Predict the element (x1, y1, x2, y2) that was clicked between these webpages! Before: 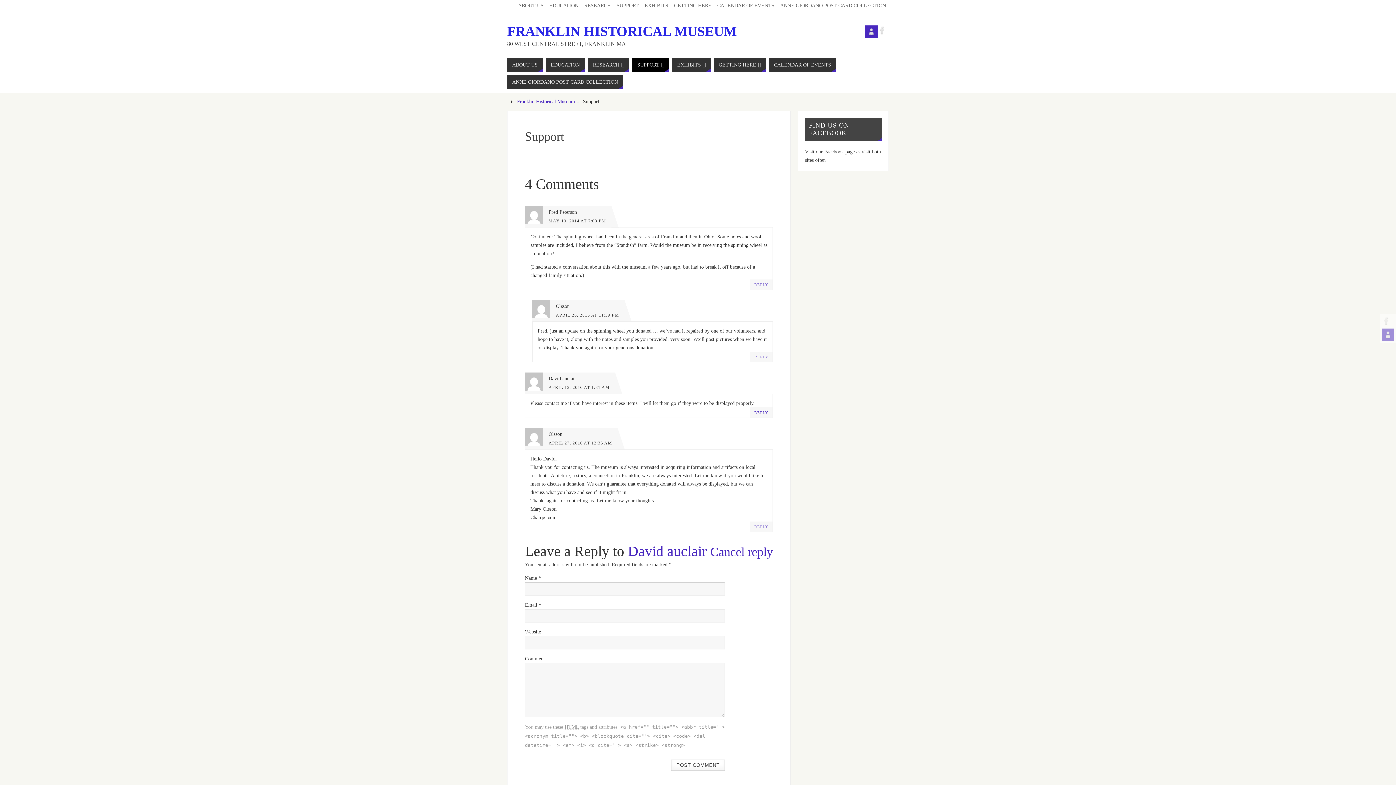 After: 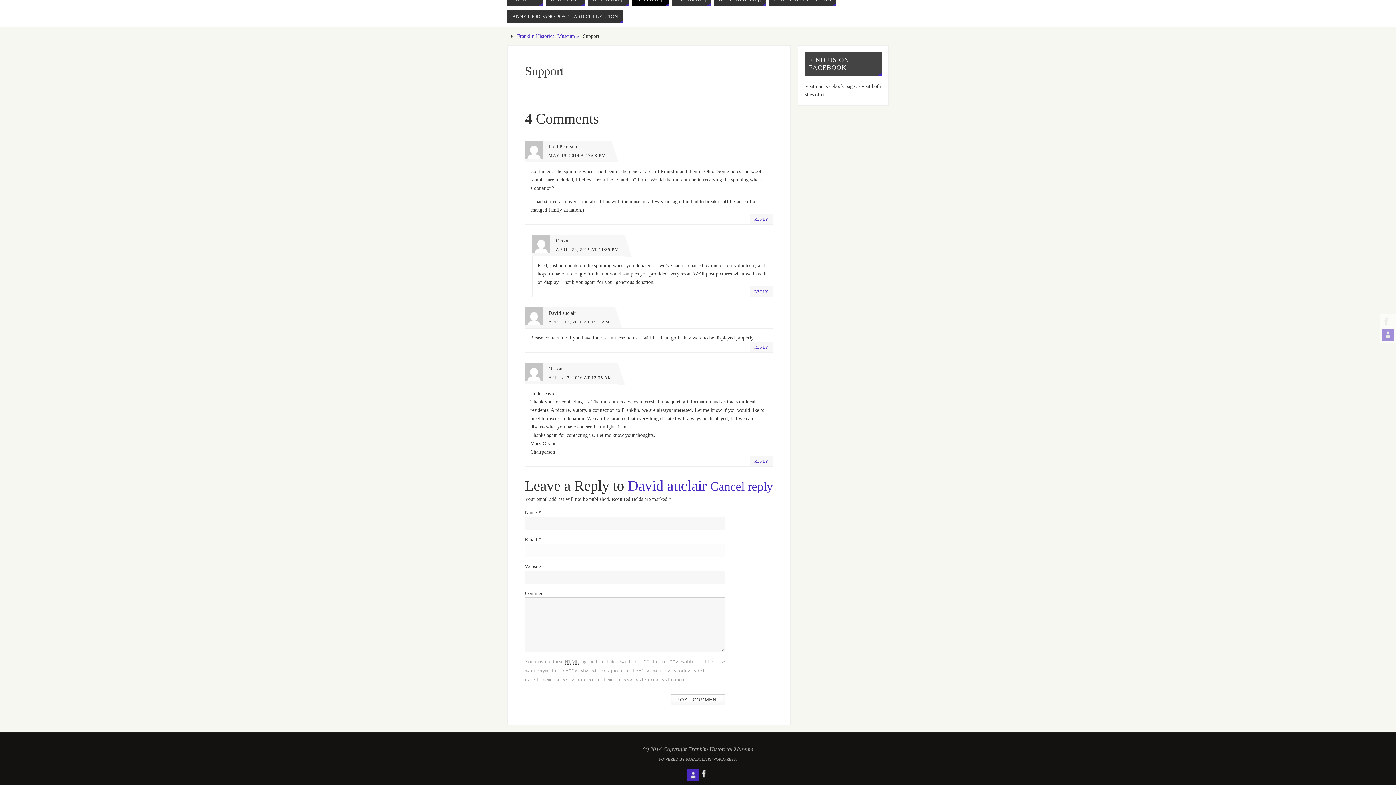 Action: label: David auclair bbox: (628, 543, 706, 559)